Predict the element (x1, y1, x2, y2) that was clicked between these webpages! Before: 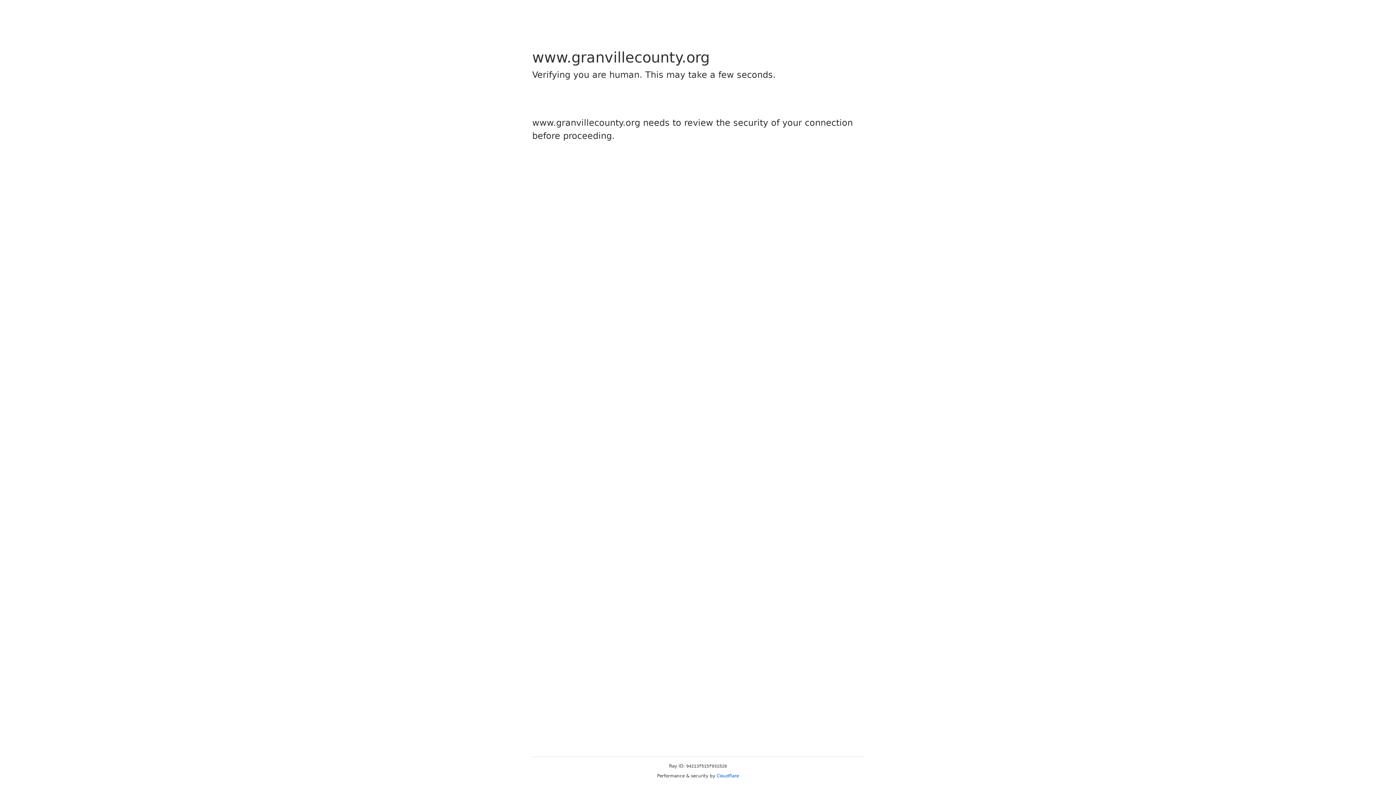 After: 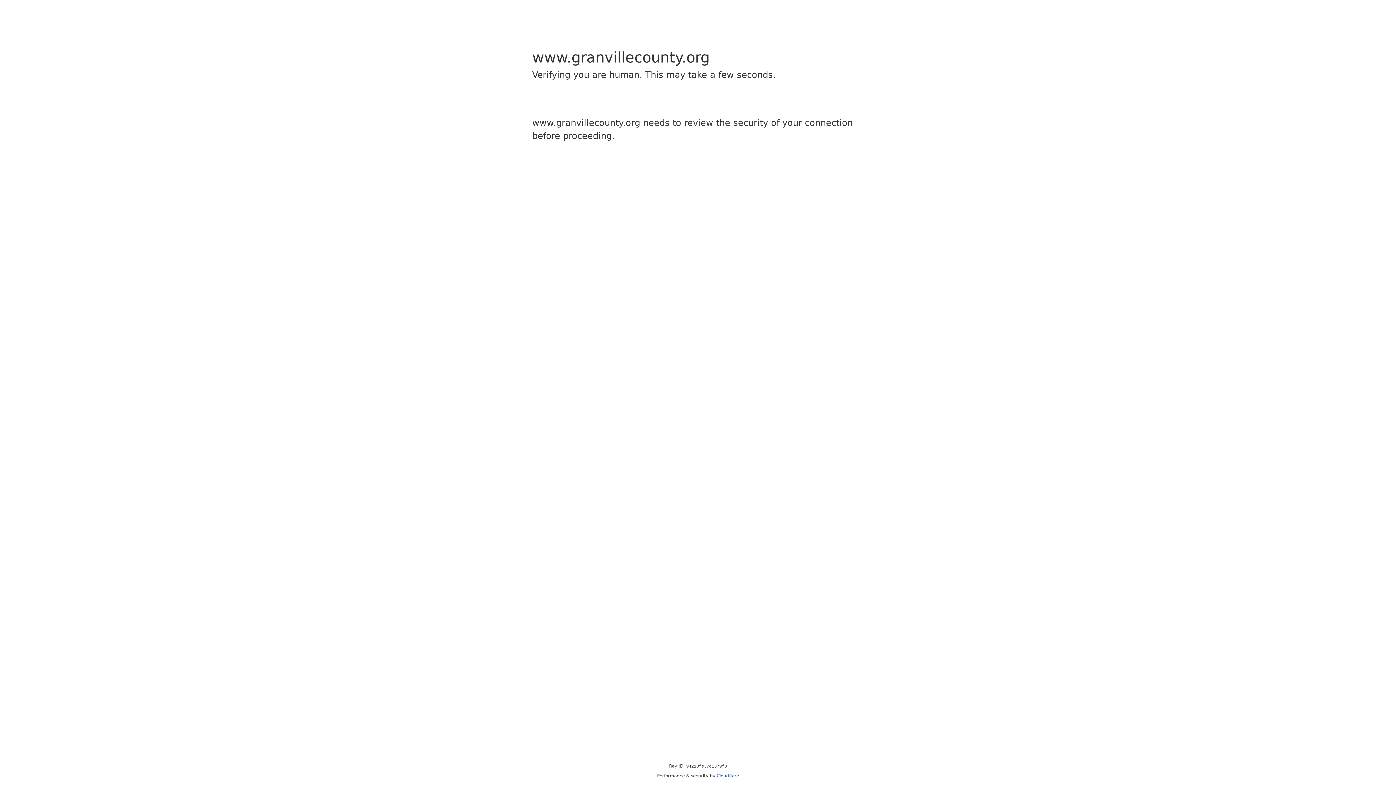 Action: bbox: (716, 773, 739, 778) label: Cloudflare